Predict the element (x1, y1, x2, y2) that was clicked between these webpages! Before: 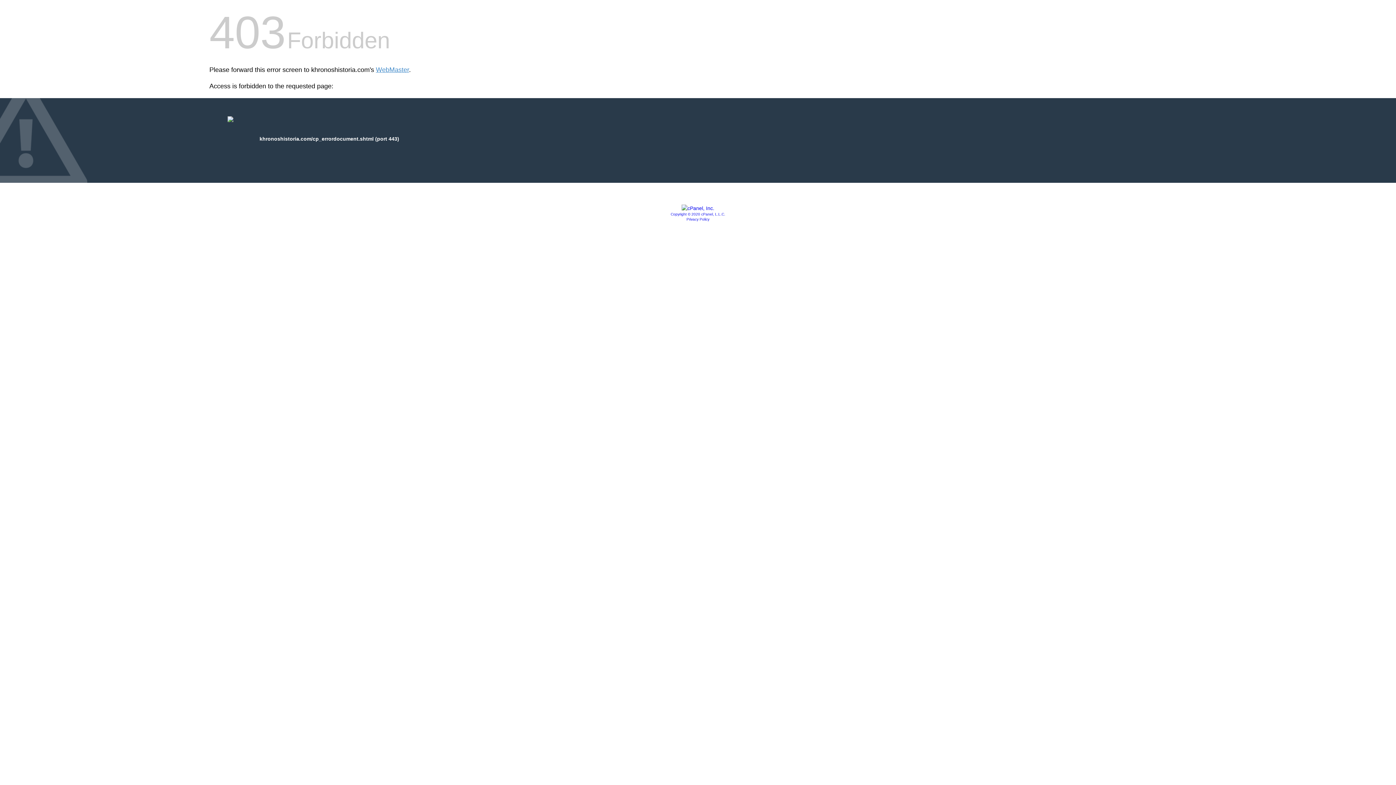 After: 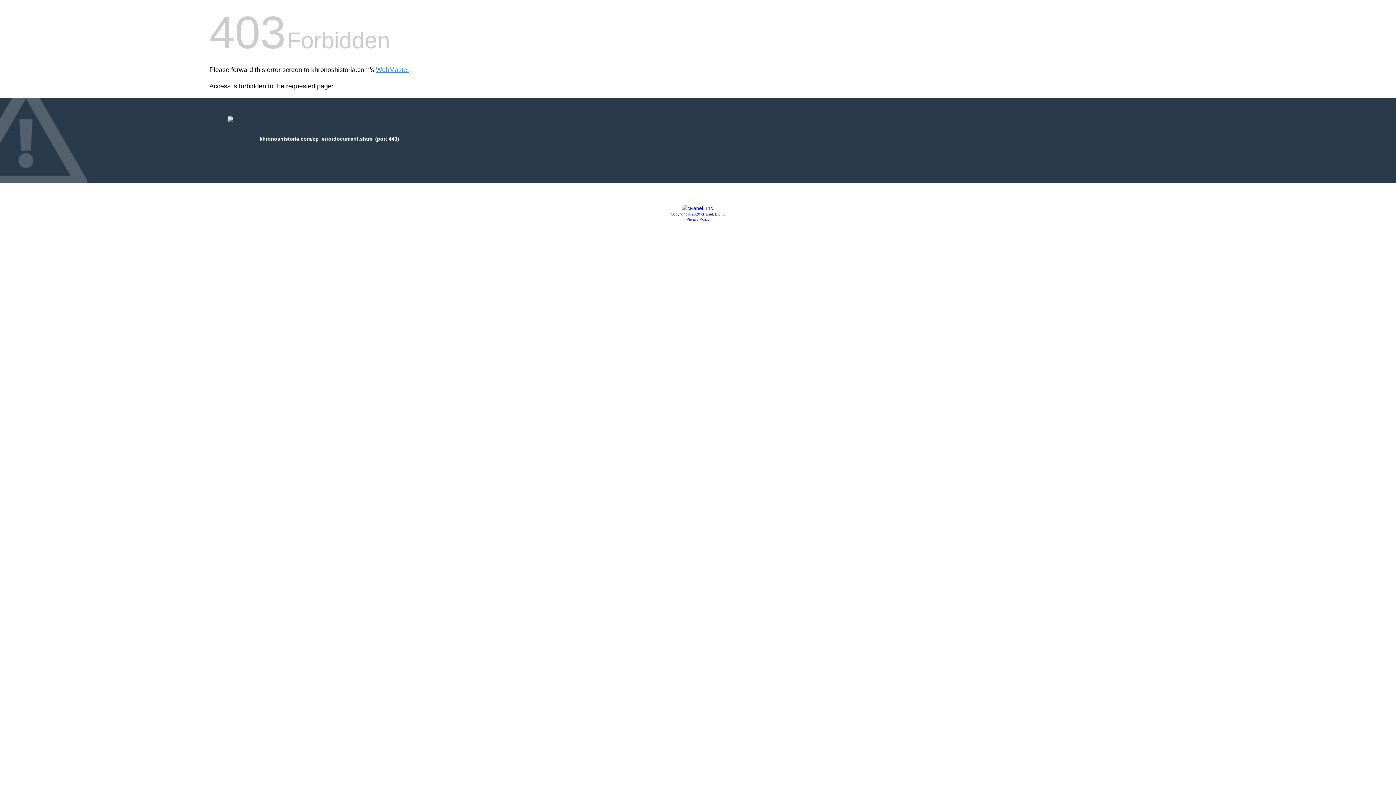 Action: bbox: (670, 212, 725, 216) label: Copyright © 2020 cPanel, L.L.C.